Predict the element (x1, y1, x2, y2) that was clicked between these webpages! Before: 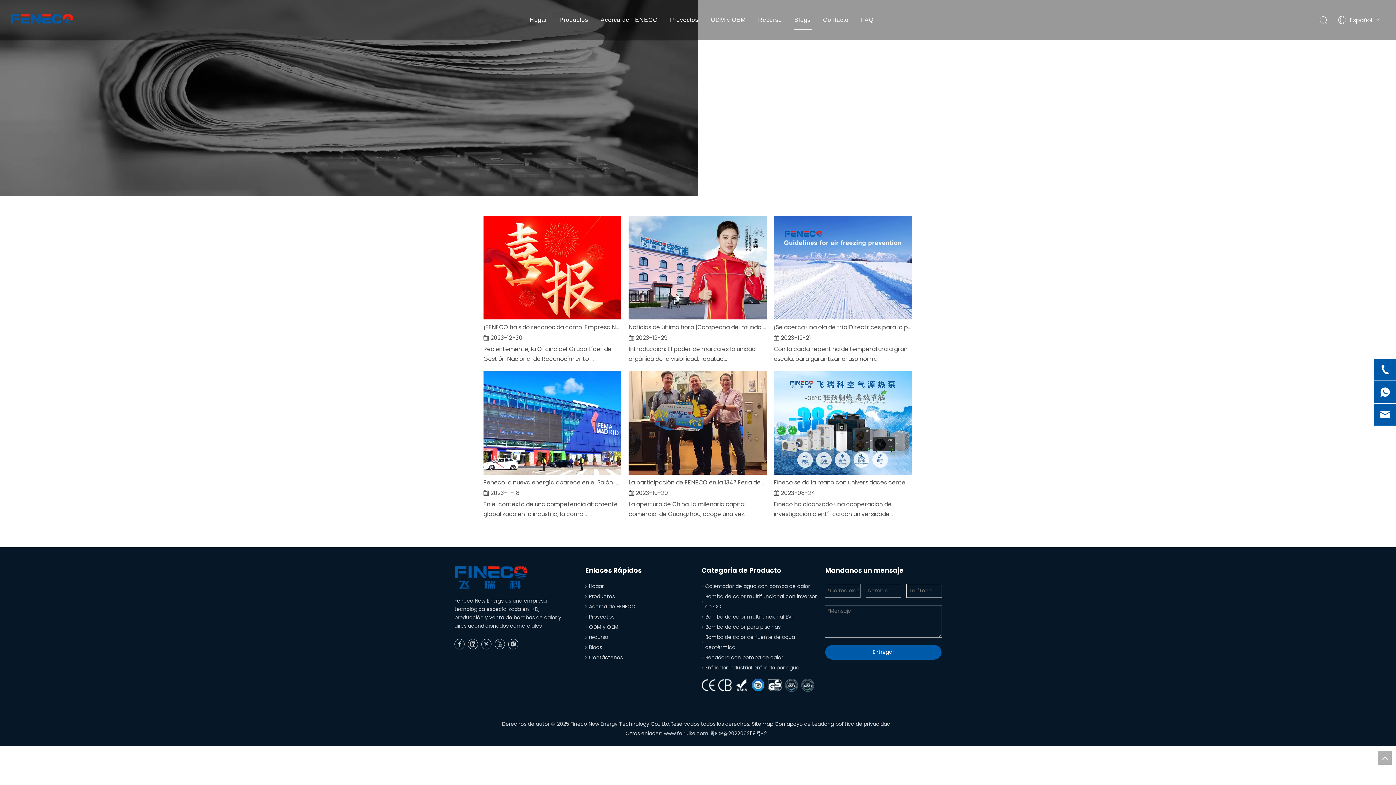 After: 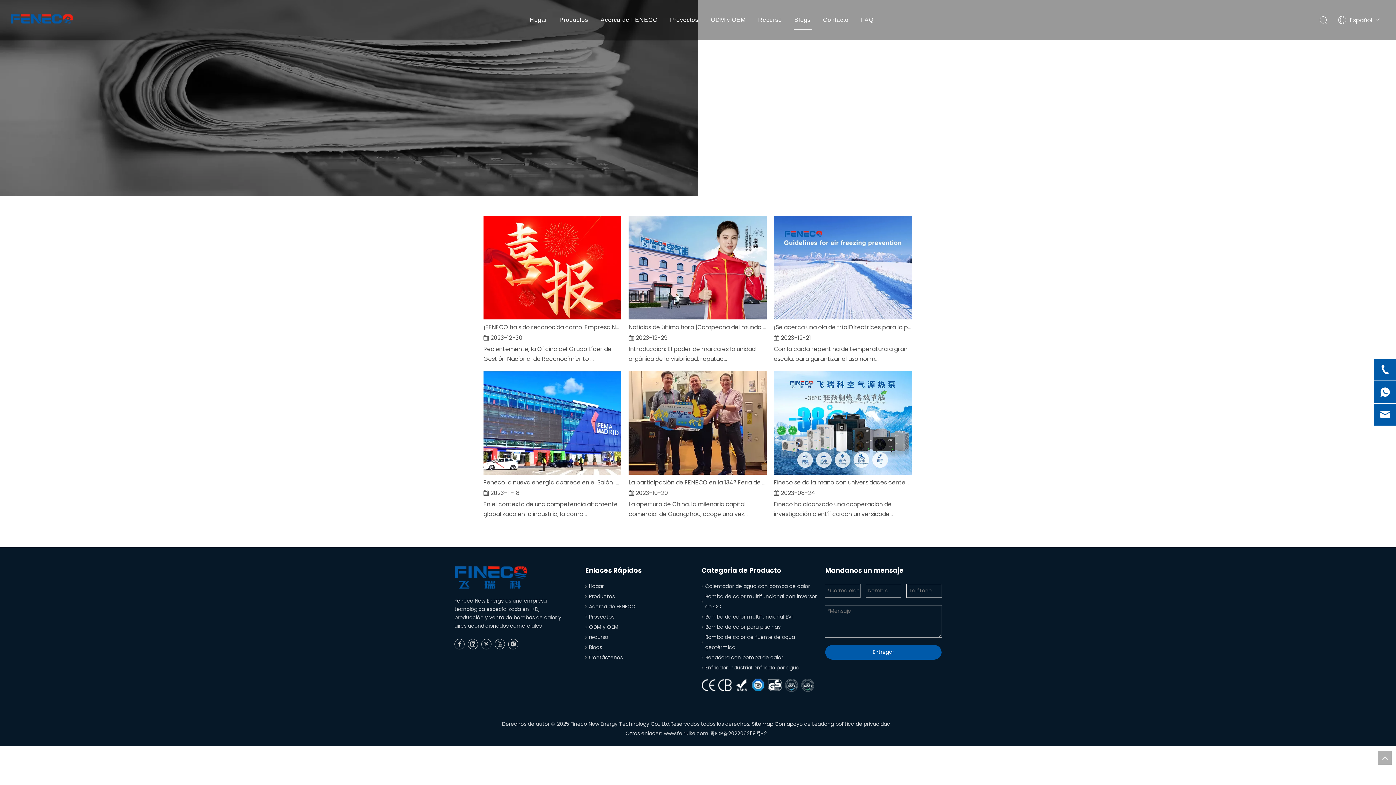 Action: bbox: (701, 678, 818, 693) label: Certificación